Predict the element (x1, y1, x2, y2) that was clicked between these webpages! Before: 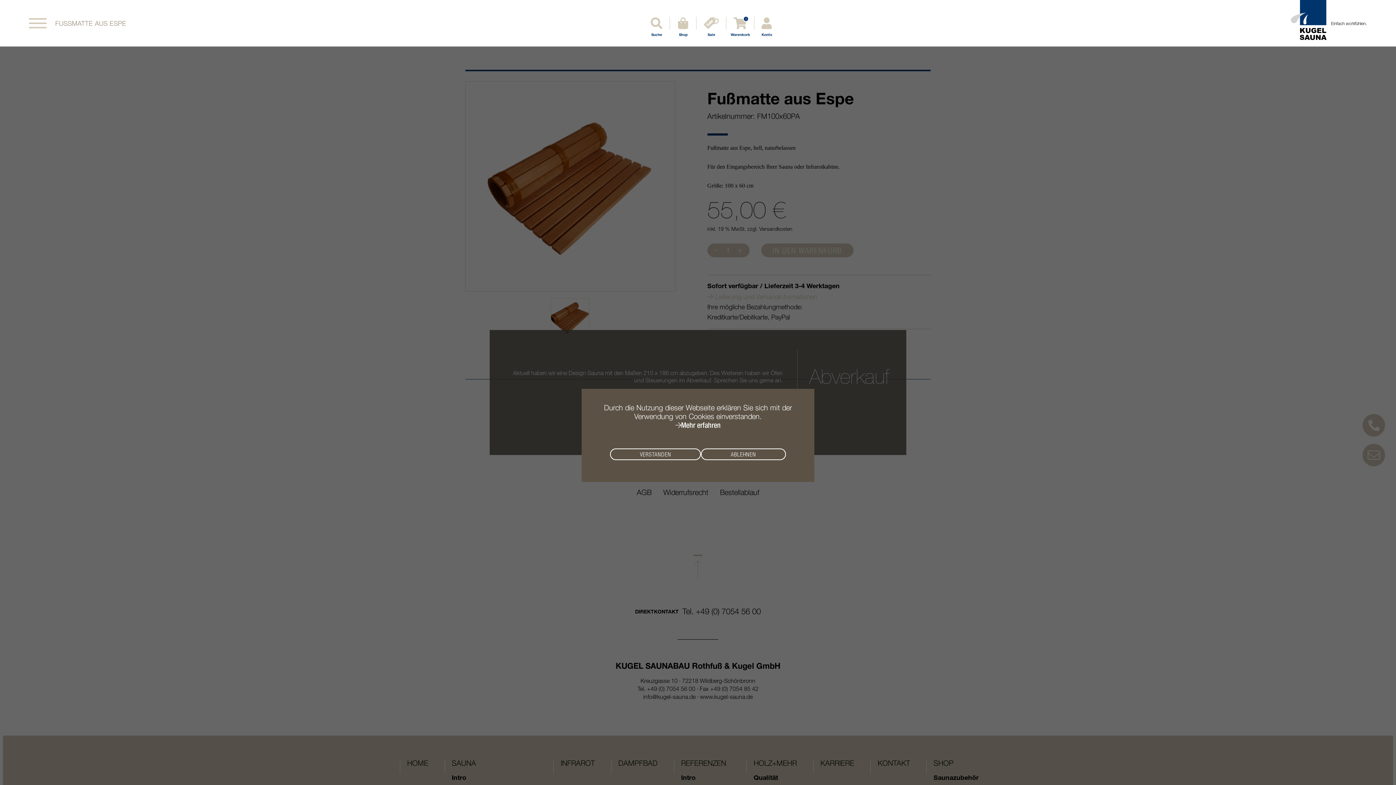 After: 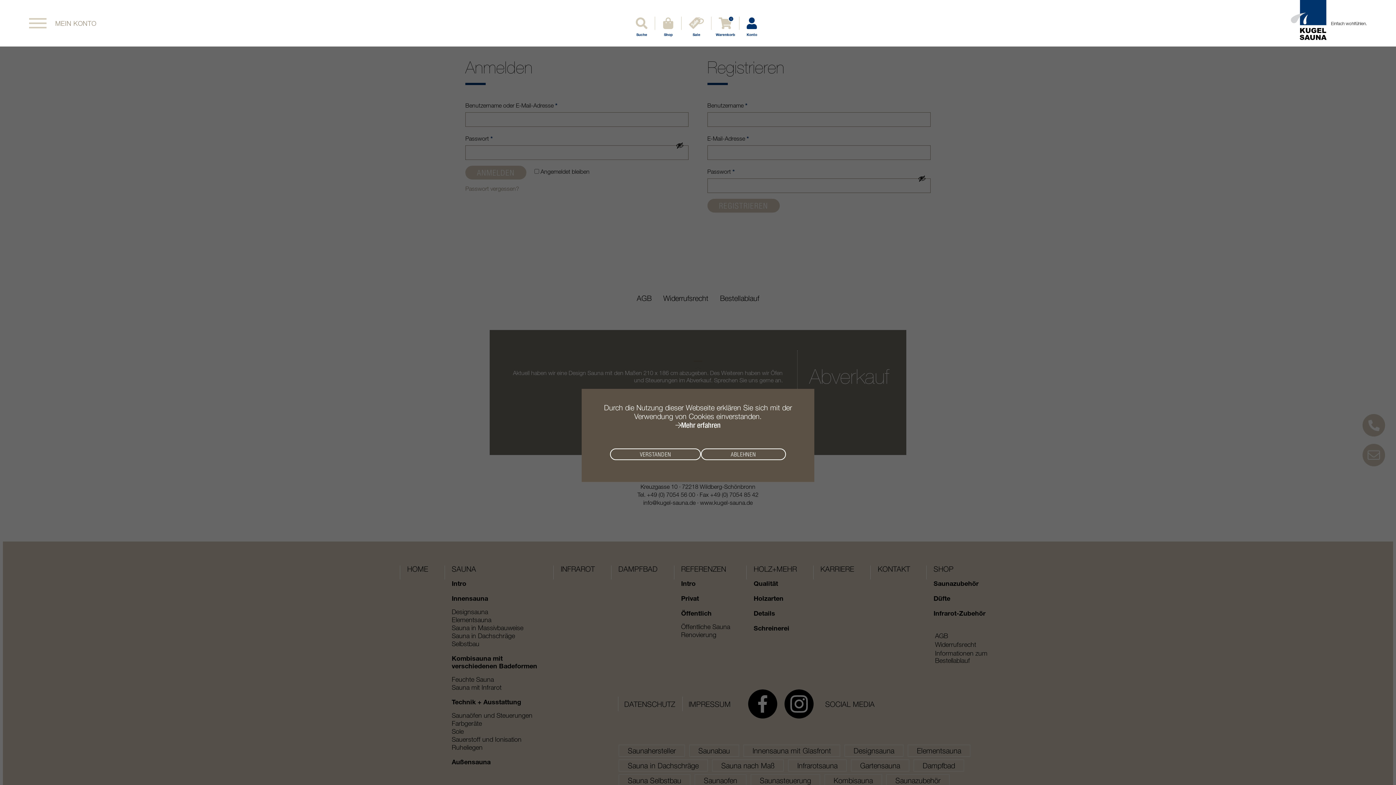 Action: label: Konto bbox: (761, 17, 772, 29)